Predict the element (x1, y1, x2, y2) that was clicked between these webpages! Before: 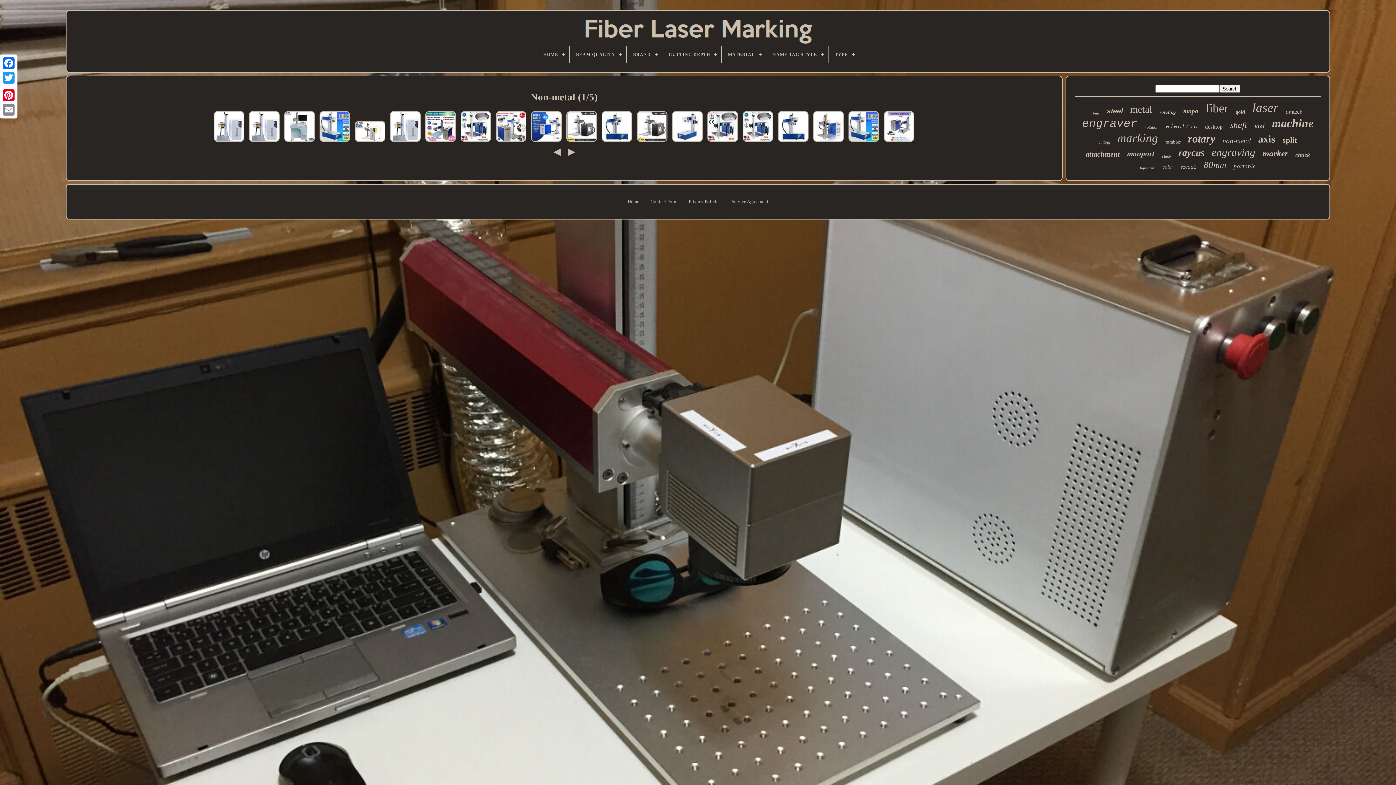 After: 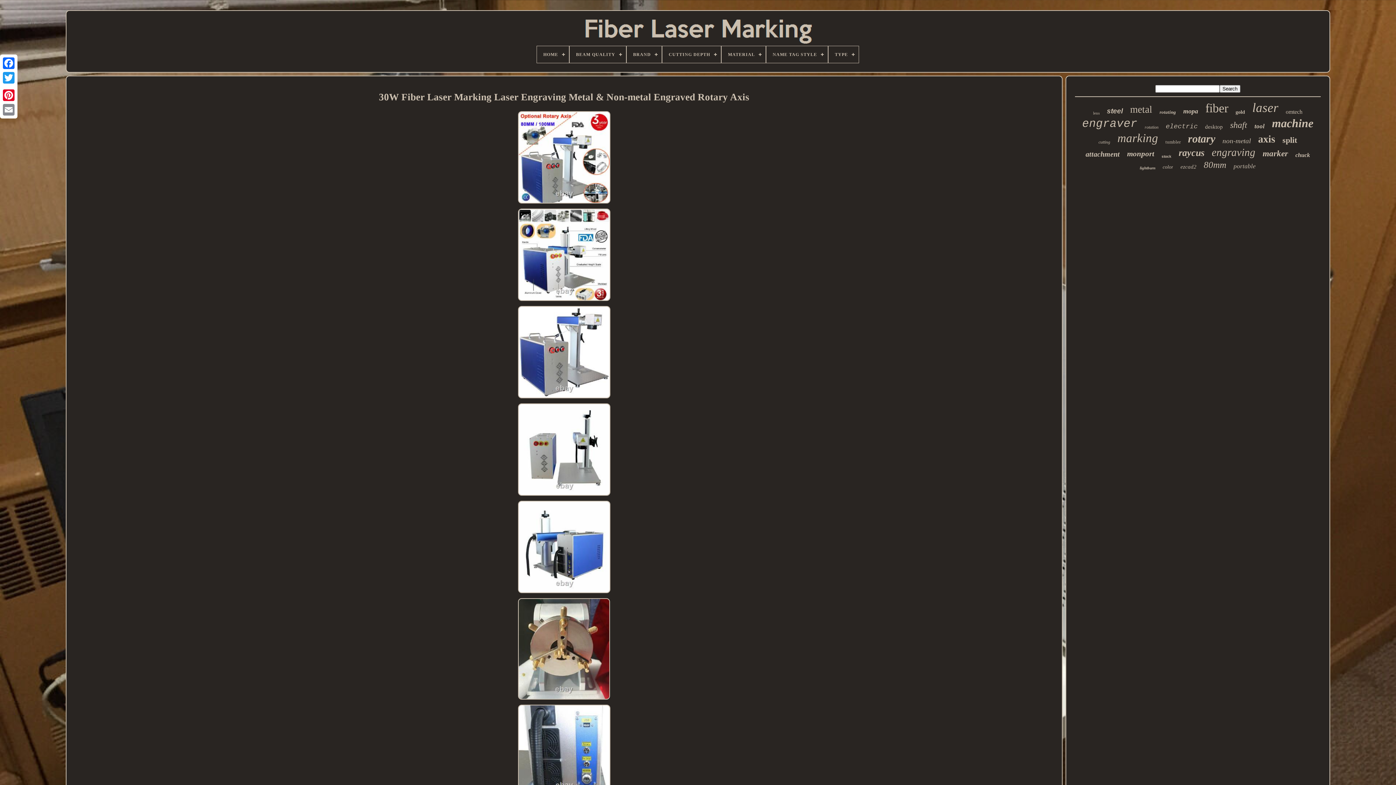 Action: bbox: (494, 139, 528, 144)